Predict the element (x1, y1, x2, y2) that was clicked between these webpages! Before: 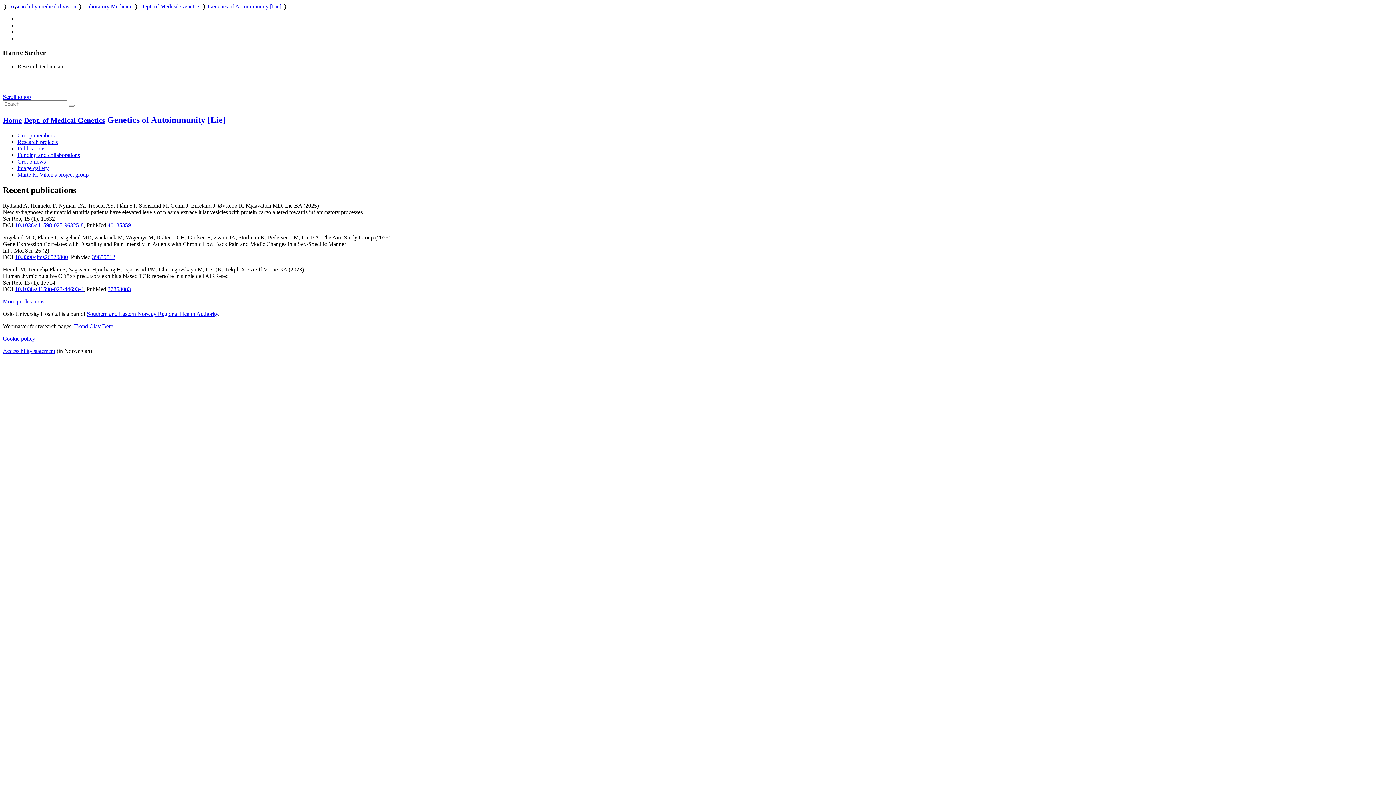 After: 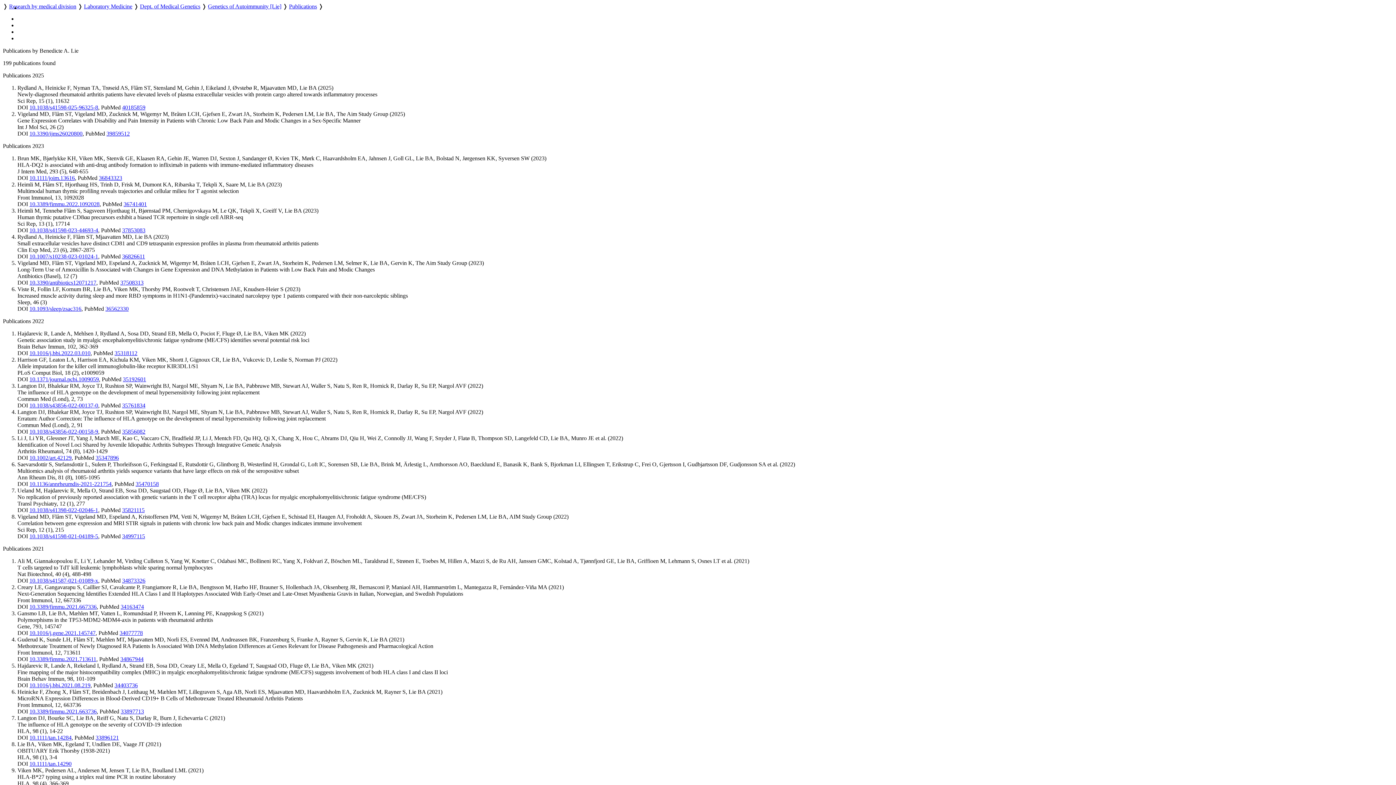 Action: label: More publications bbox: (2, 298, 44, 304)